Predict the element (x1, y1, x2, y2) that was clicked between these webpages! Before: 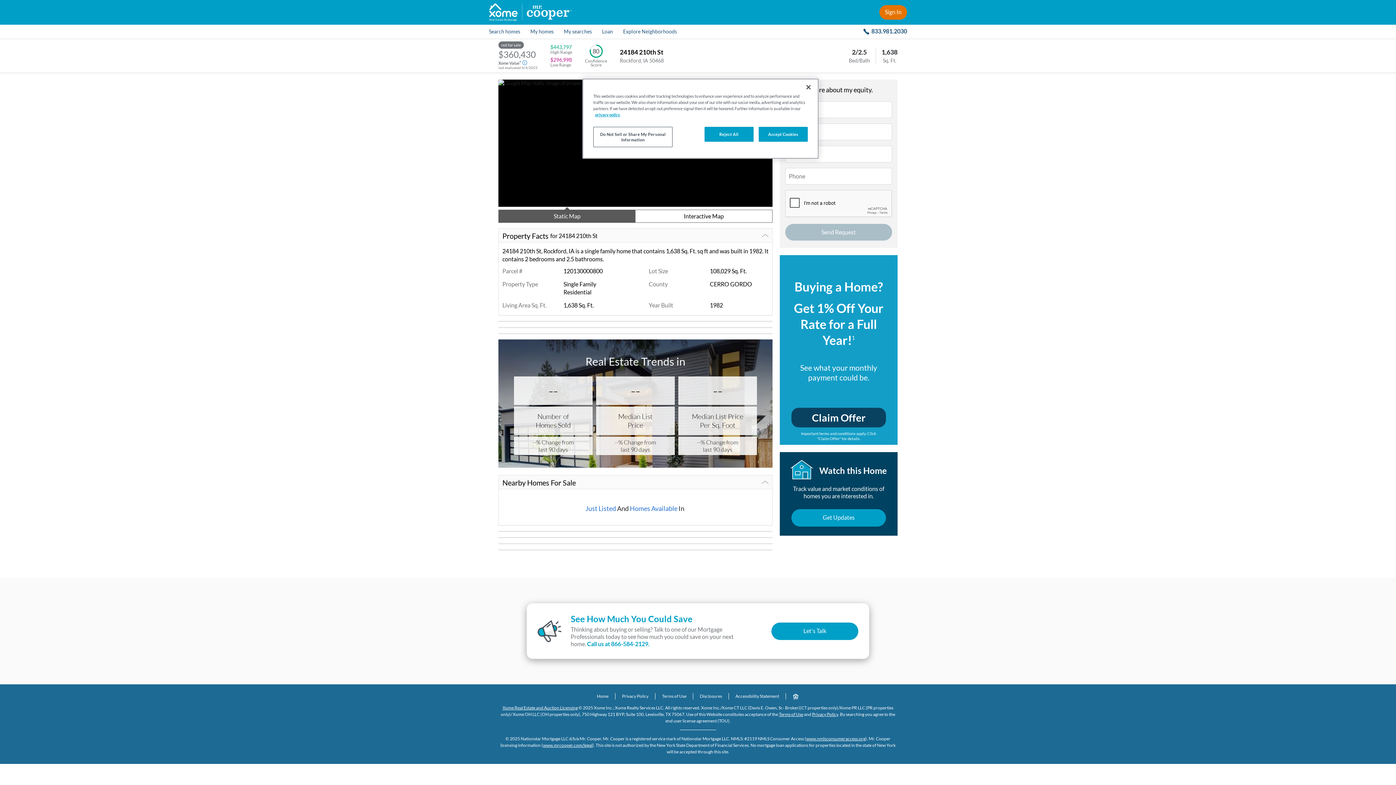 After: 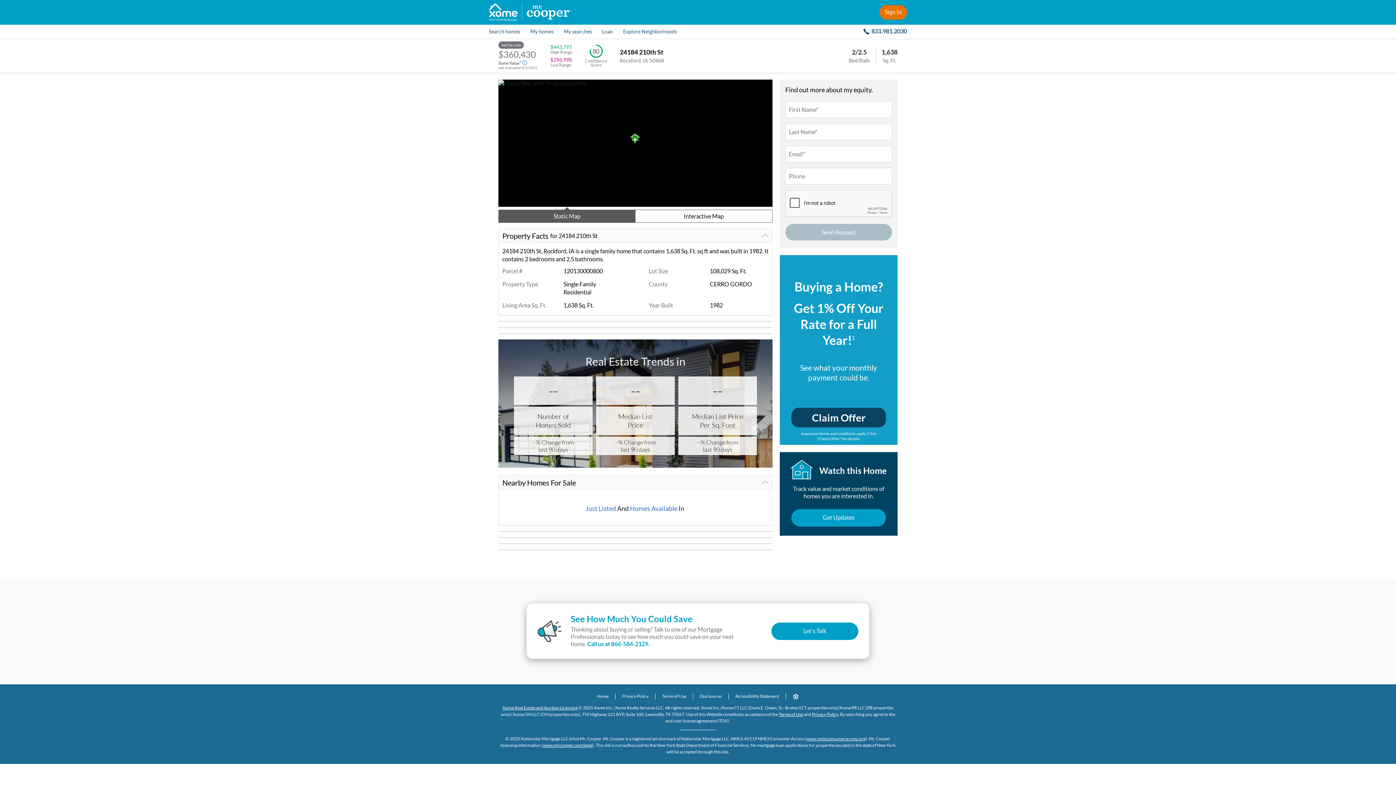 Action: bbox: (800, 79, 816, 95) label: Close